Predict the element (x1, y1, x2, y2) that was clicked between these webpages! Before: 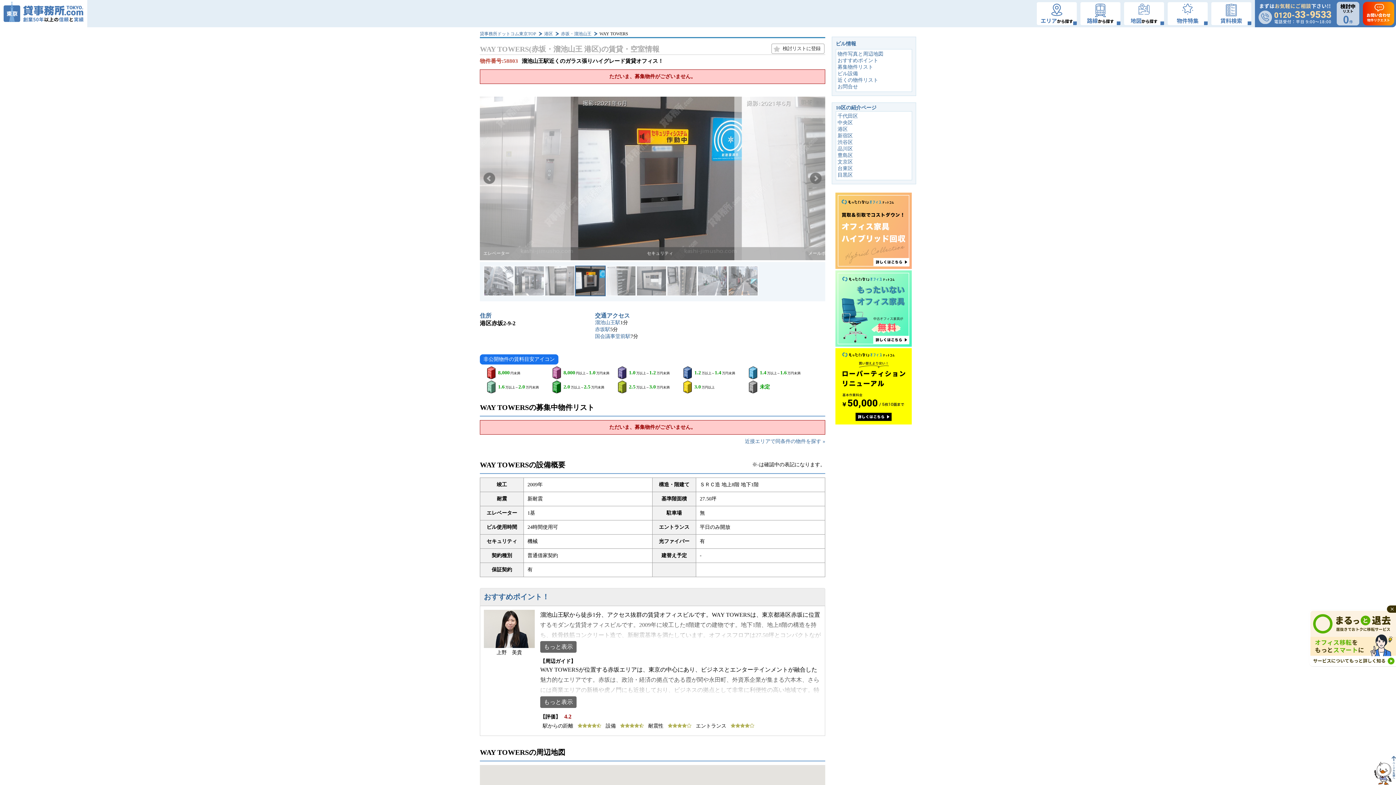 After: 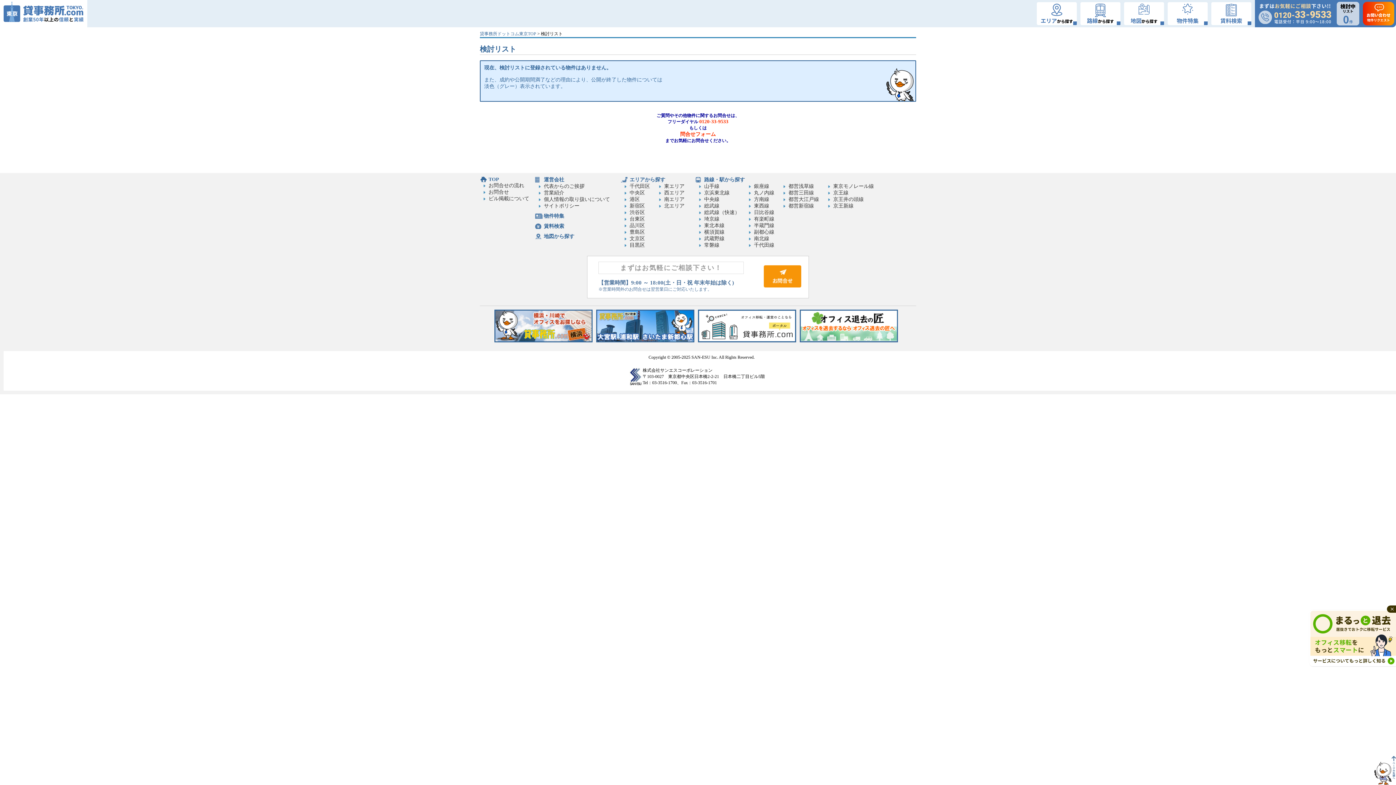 Action: bbox: (1337, 1, 1359, 25) label: 検討中

リスト

0件